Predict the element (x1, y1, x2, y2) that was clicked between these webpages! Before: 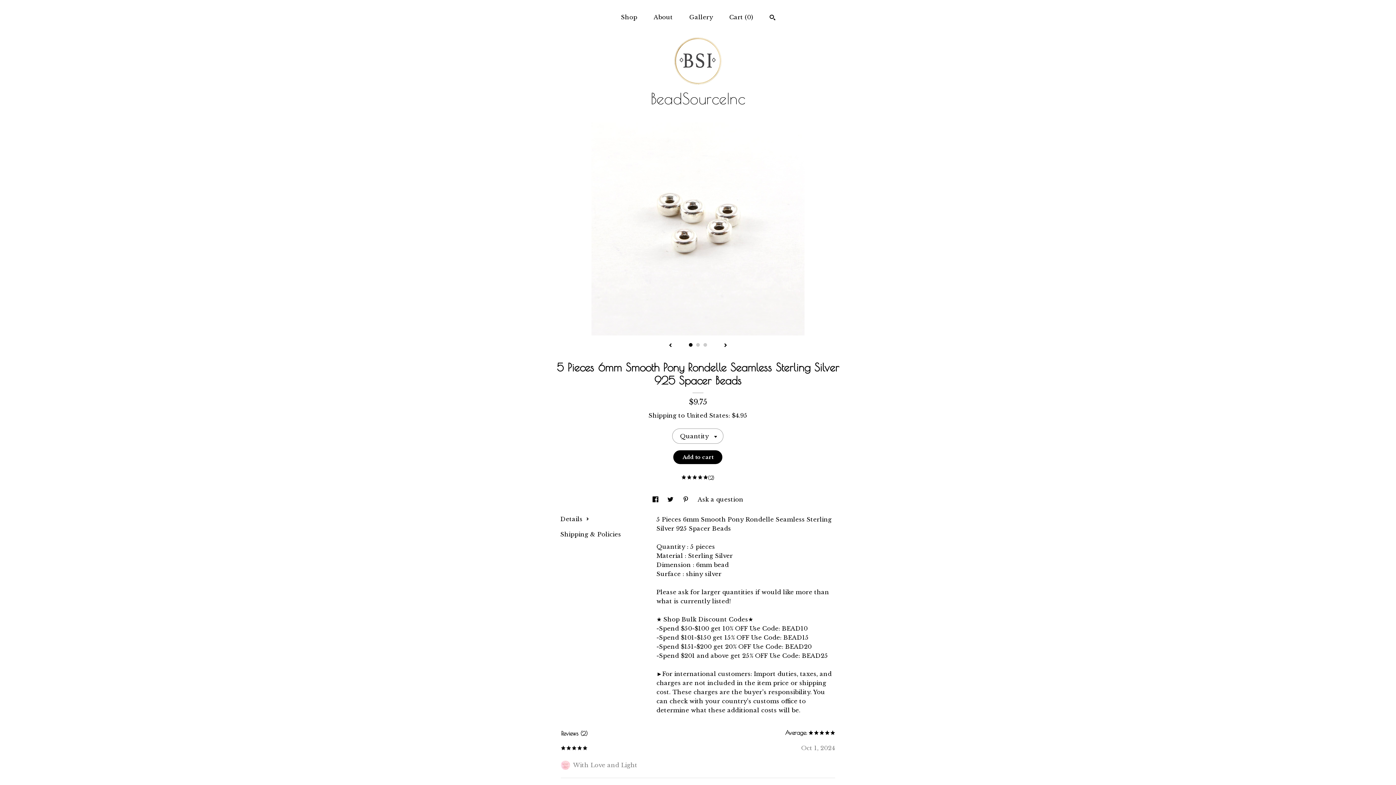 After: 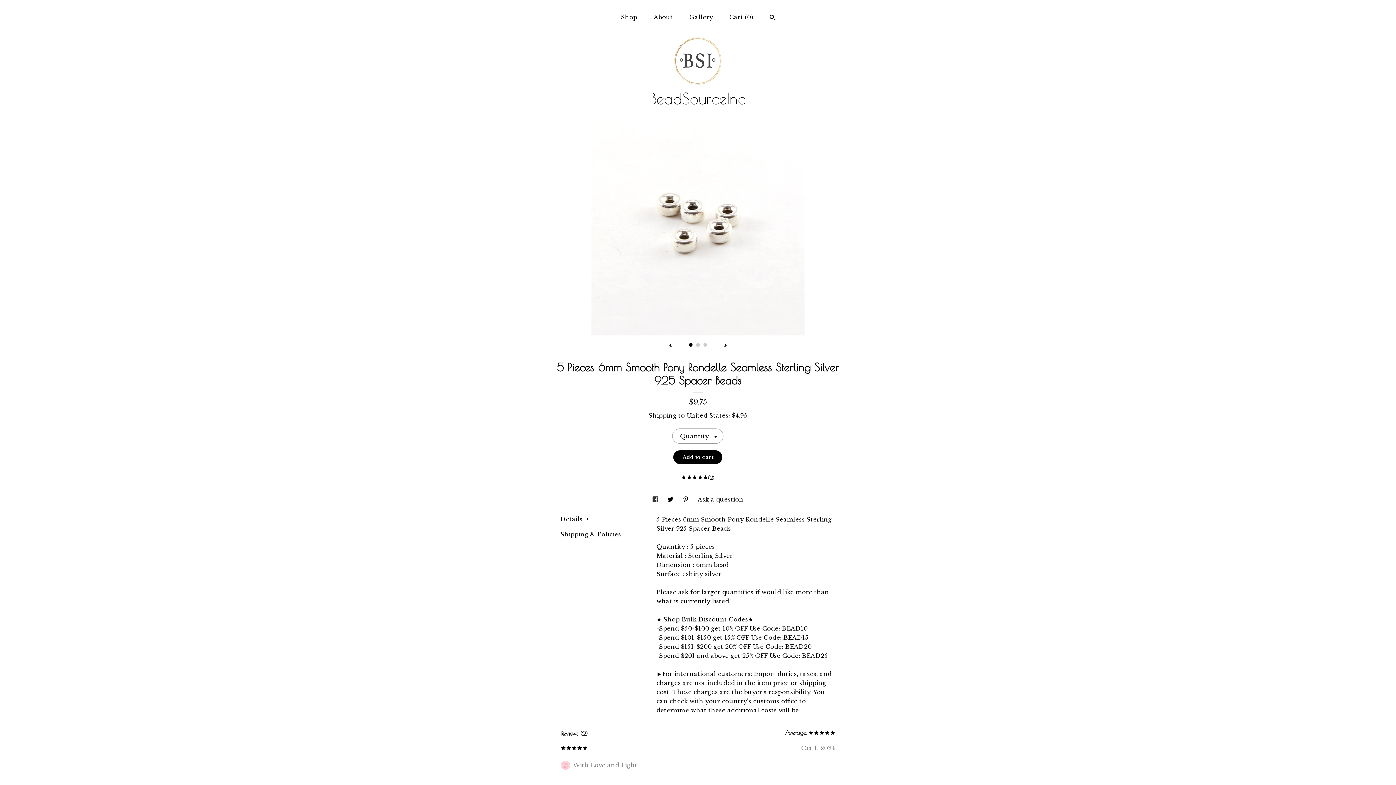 Action: bbox: (652, 496, 660, 503) label: social media share for  facebook